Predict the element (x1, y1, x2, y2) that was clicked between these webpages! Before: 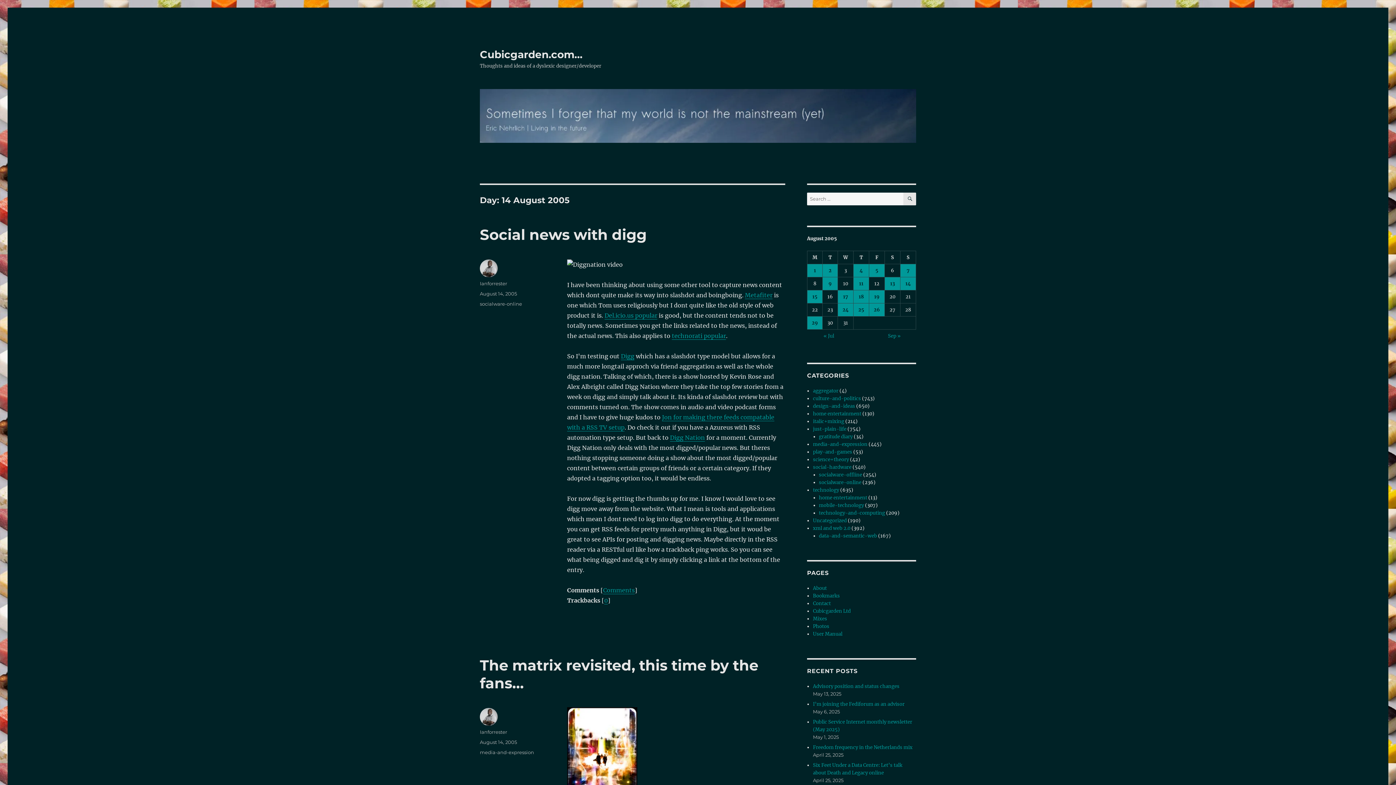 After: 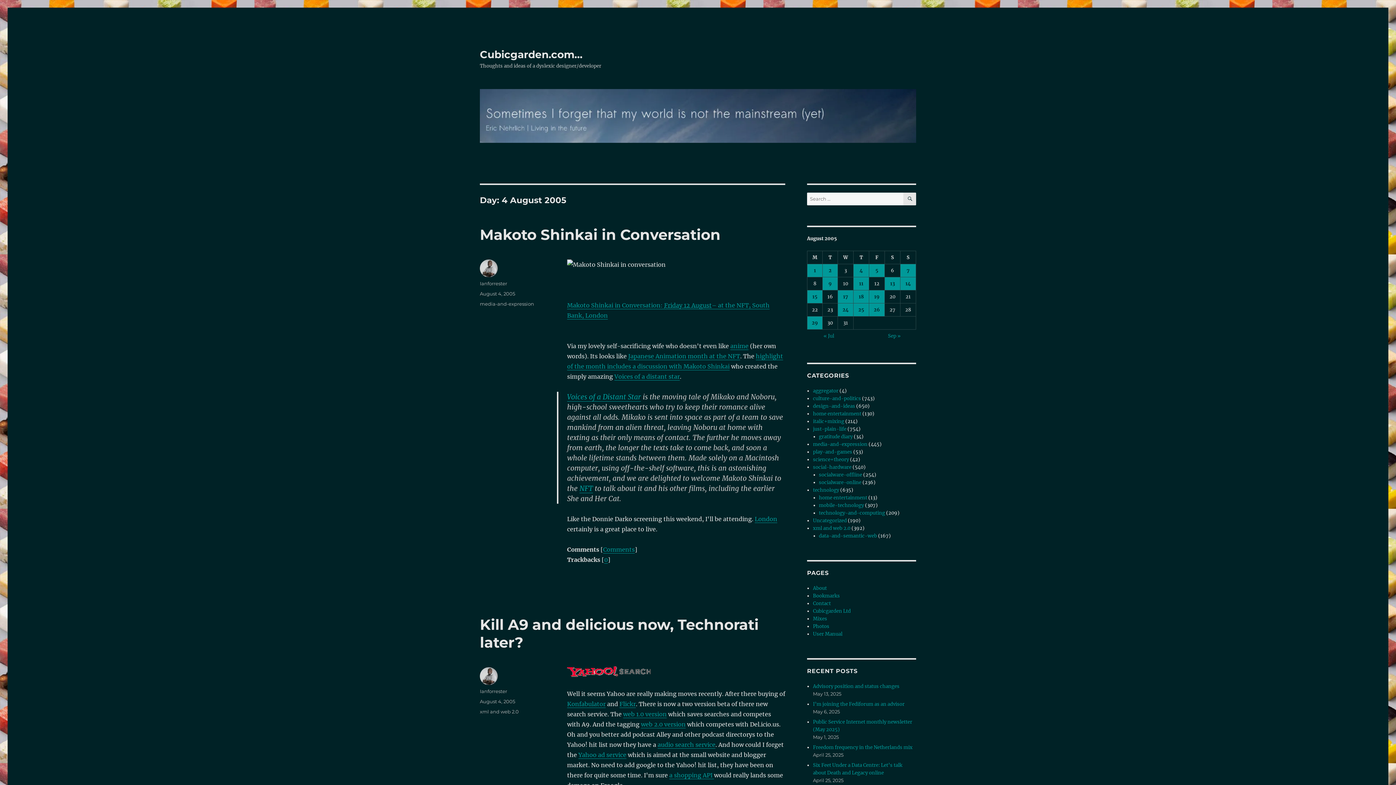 Action: bbox: (853, 264, 869, 277) label: Posts published on 4 August 2005